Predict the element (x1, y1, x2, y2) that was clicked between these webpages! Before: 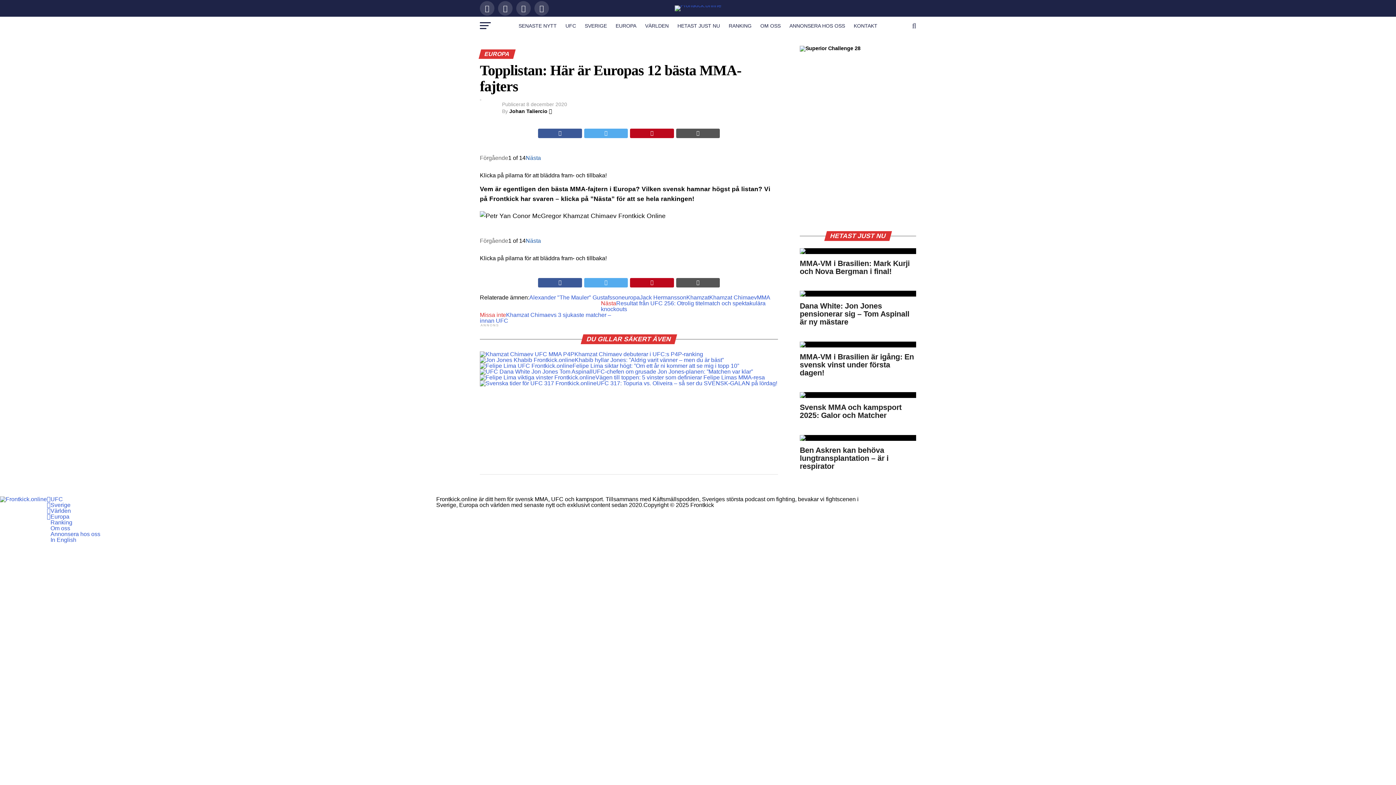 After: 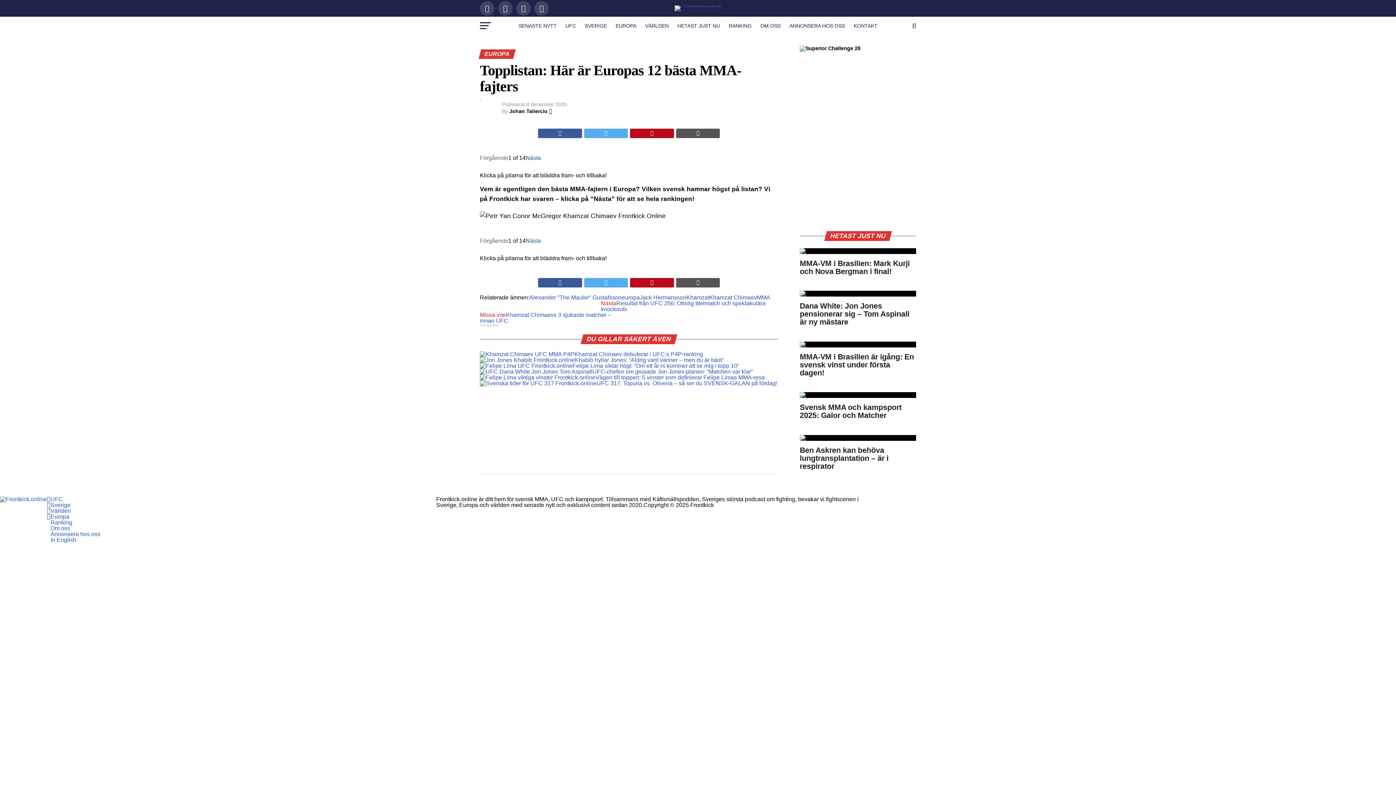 Action: bbox: (46, 496, 50, 502)